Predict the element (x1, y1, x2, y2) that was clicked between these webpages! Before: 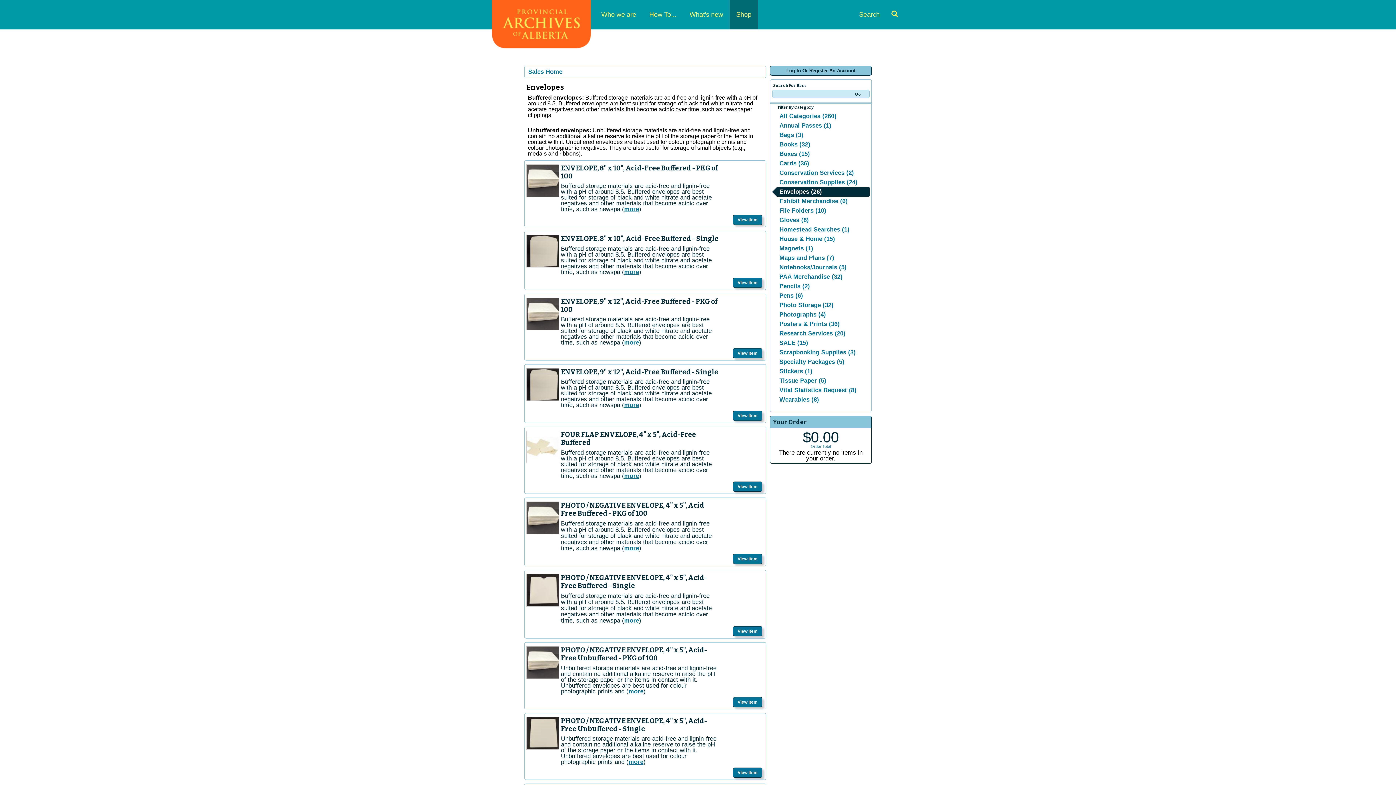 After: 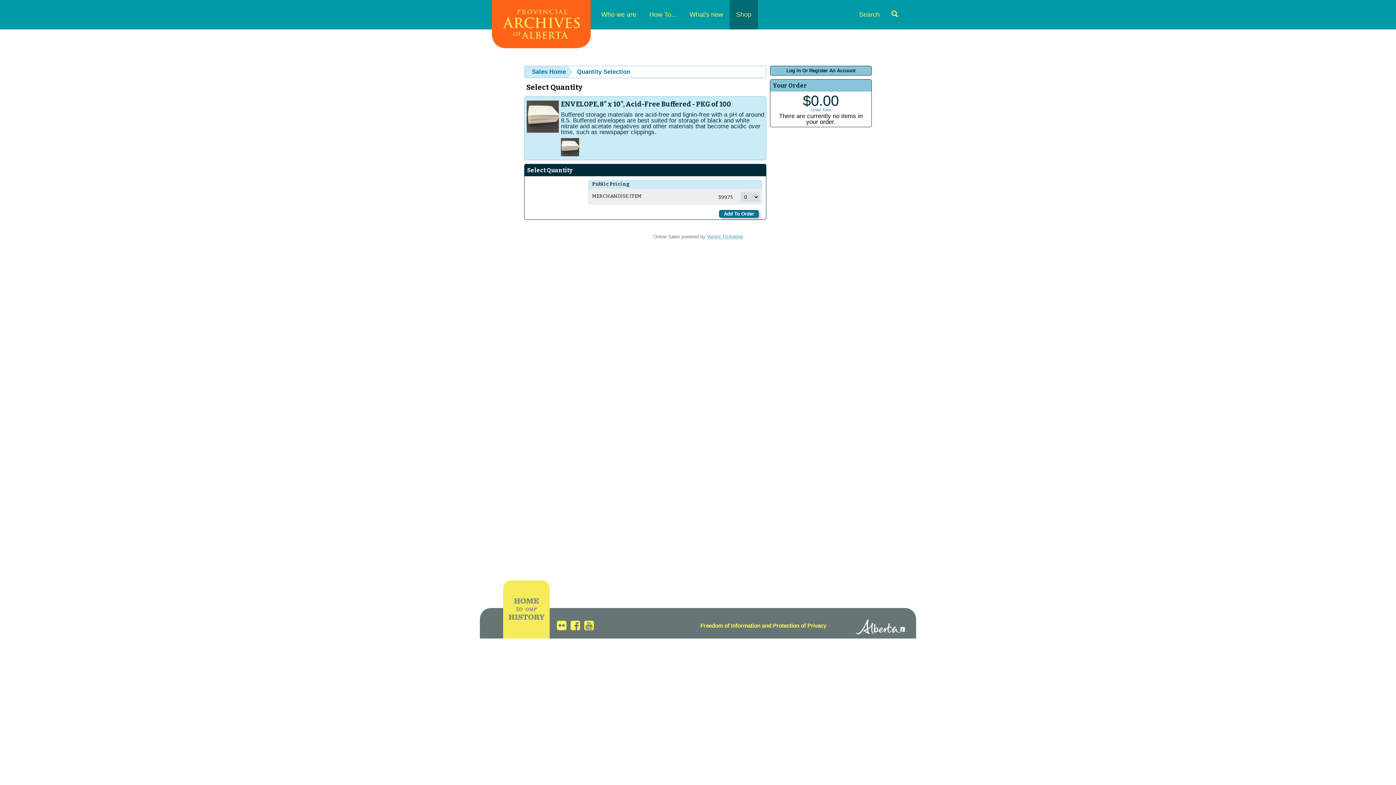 Action: bbox: (733, 215, 762, 225) label: View Item